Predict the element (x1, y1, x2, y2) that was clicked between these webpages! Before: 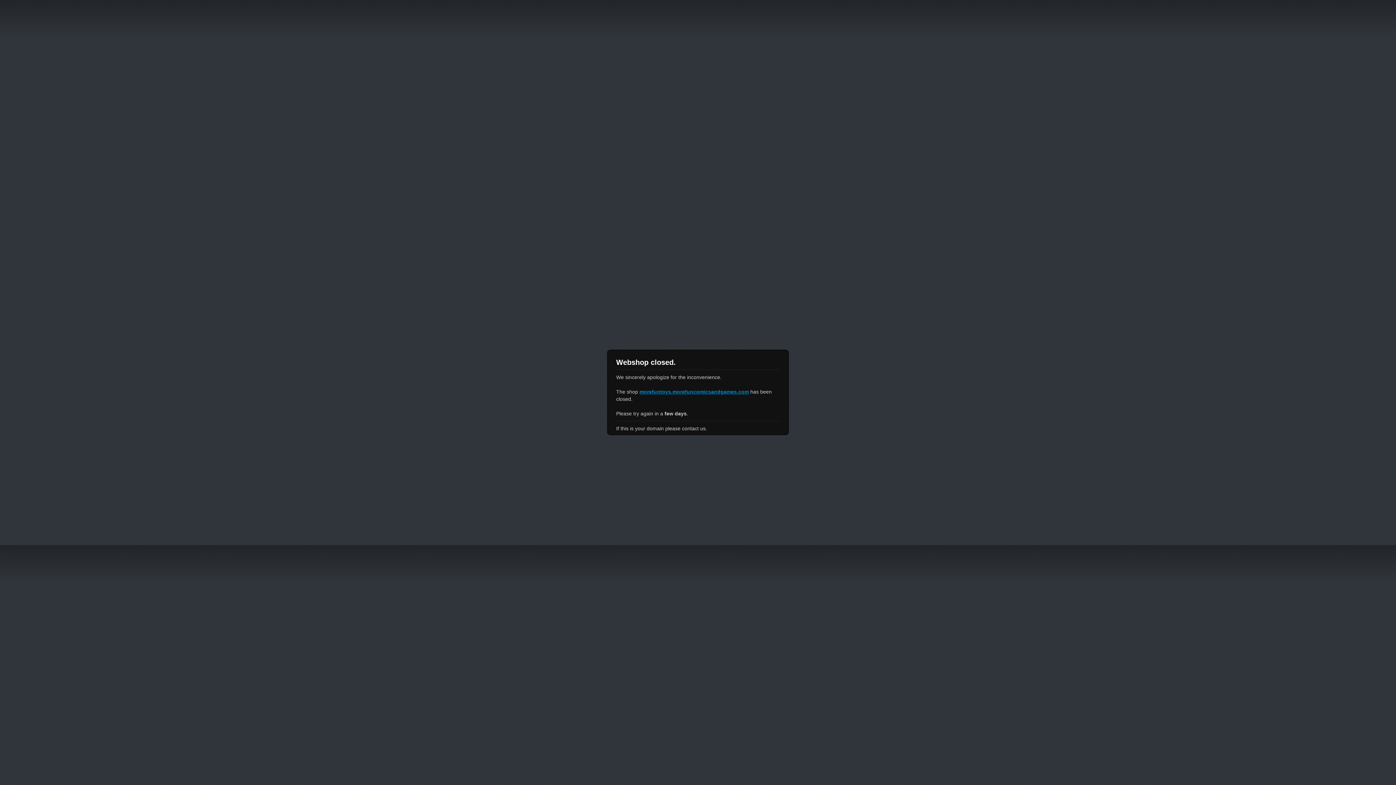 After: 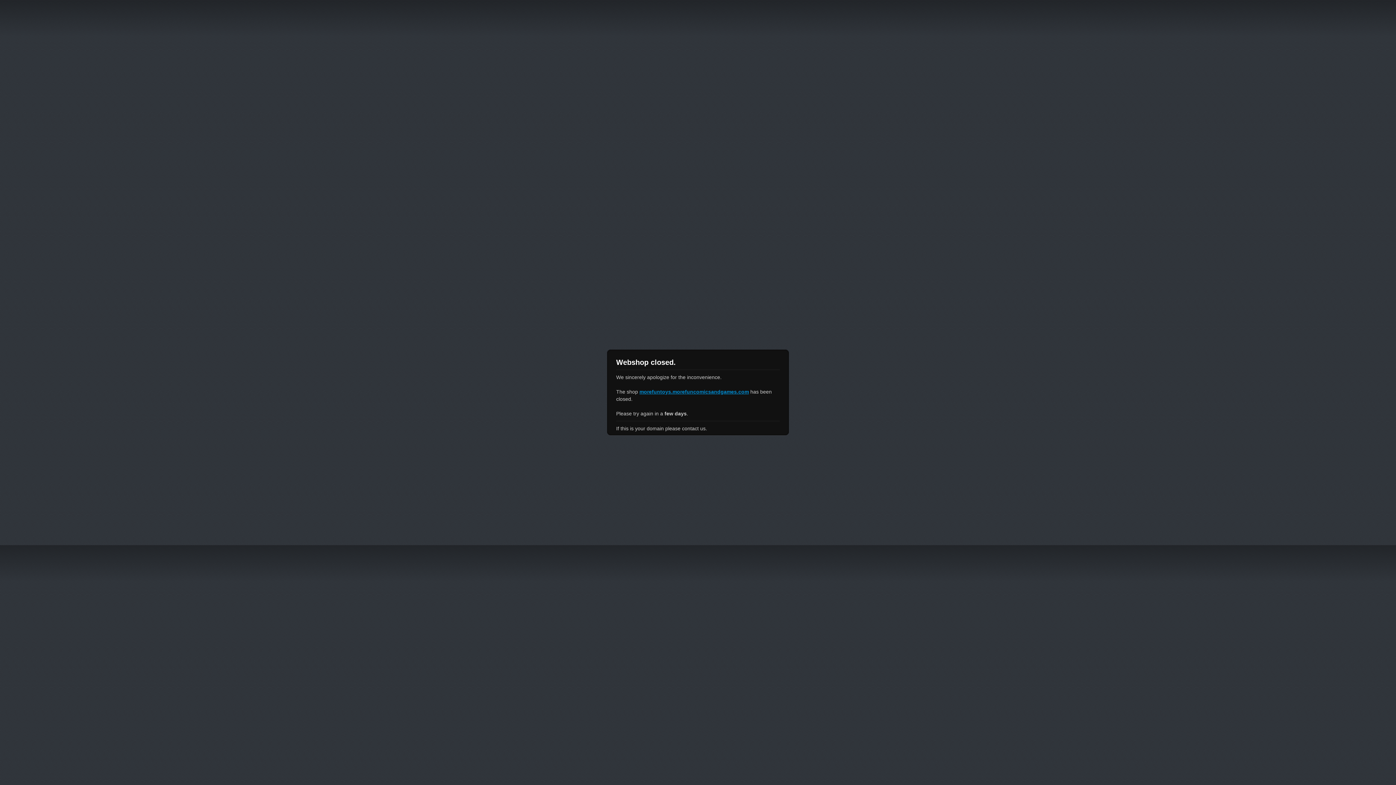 Action: bbox: (639, 389, 749, 394) label: morefuntoys.morefuncomicsandgames.com